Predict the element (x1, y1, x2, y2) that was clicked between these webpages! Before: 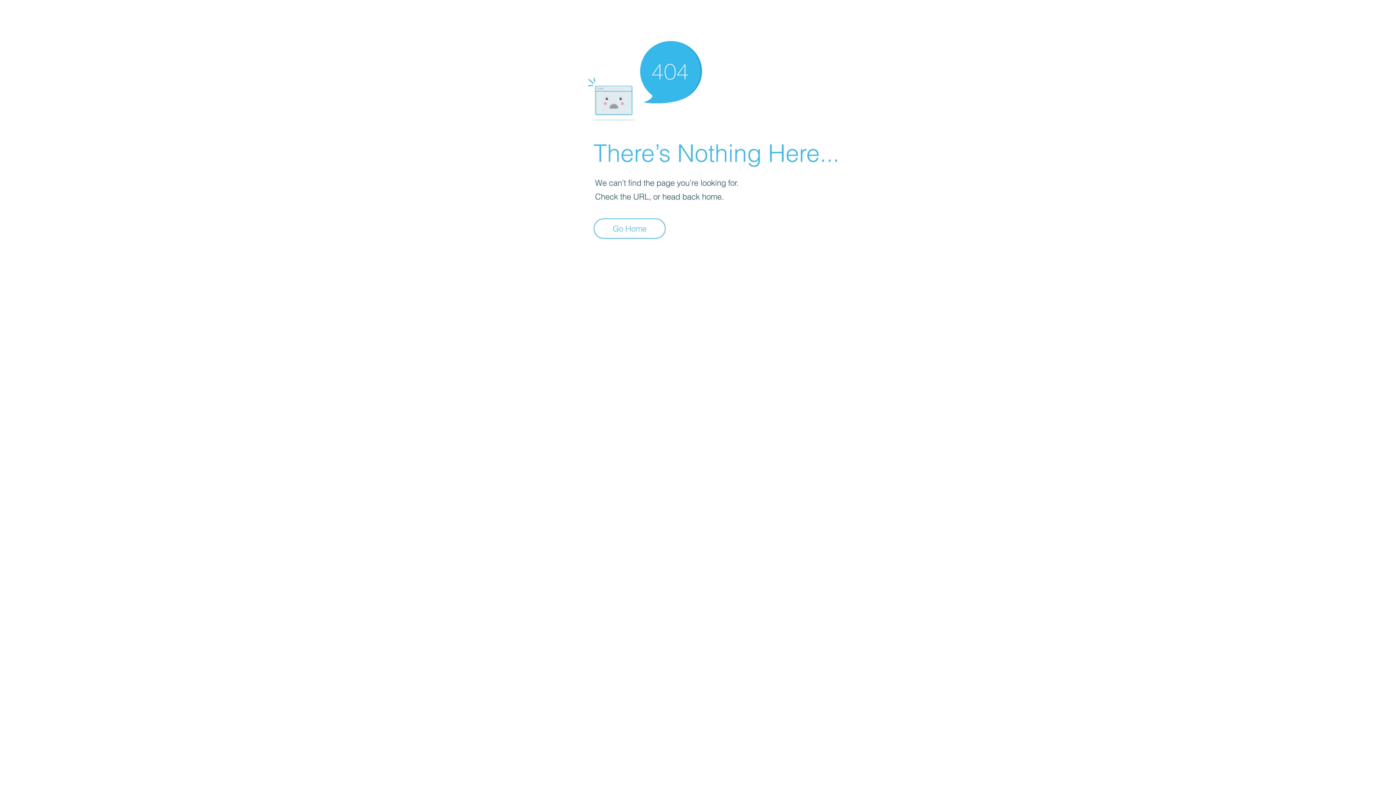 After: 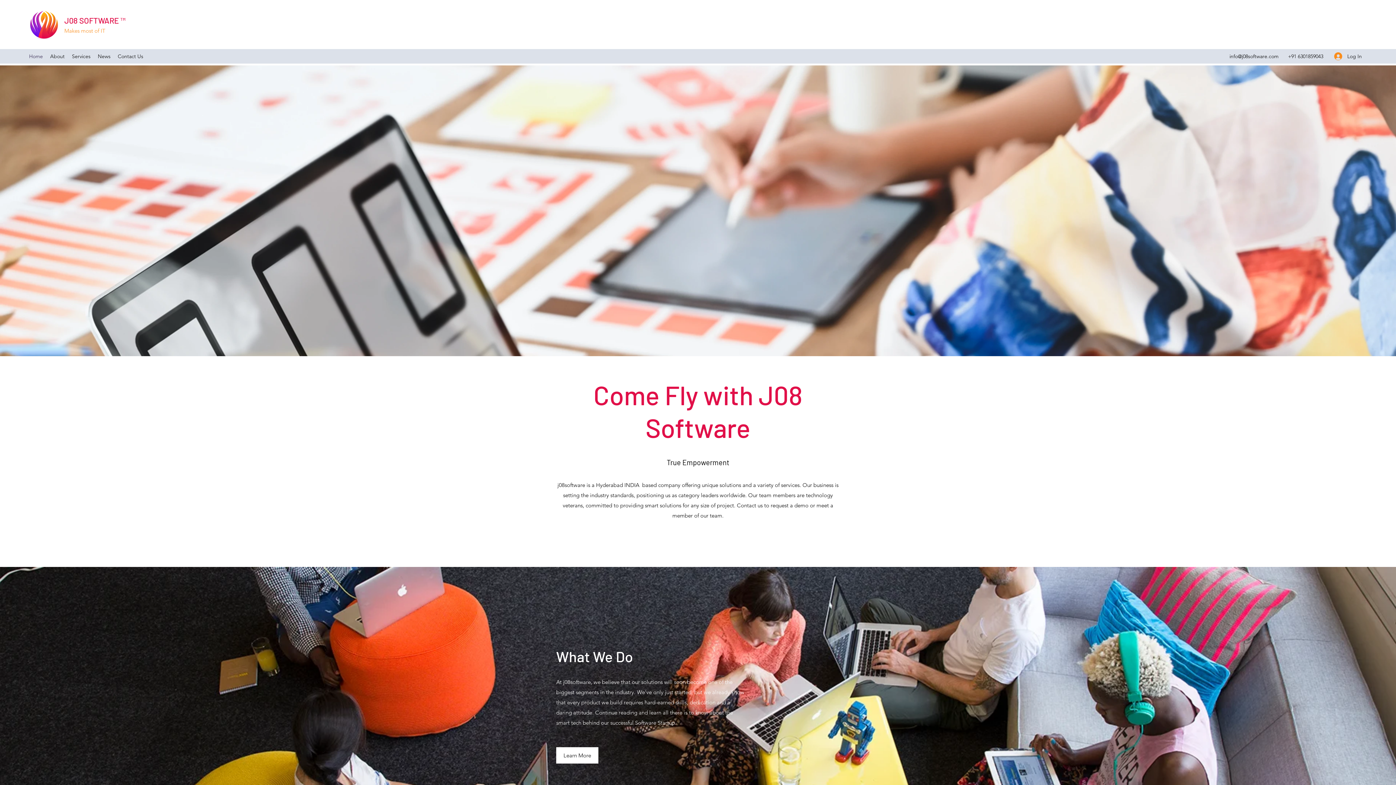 Action: label: Go Home bbox: (593, 218, 665, 238)